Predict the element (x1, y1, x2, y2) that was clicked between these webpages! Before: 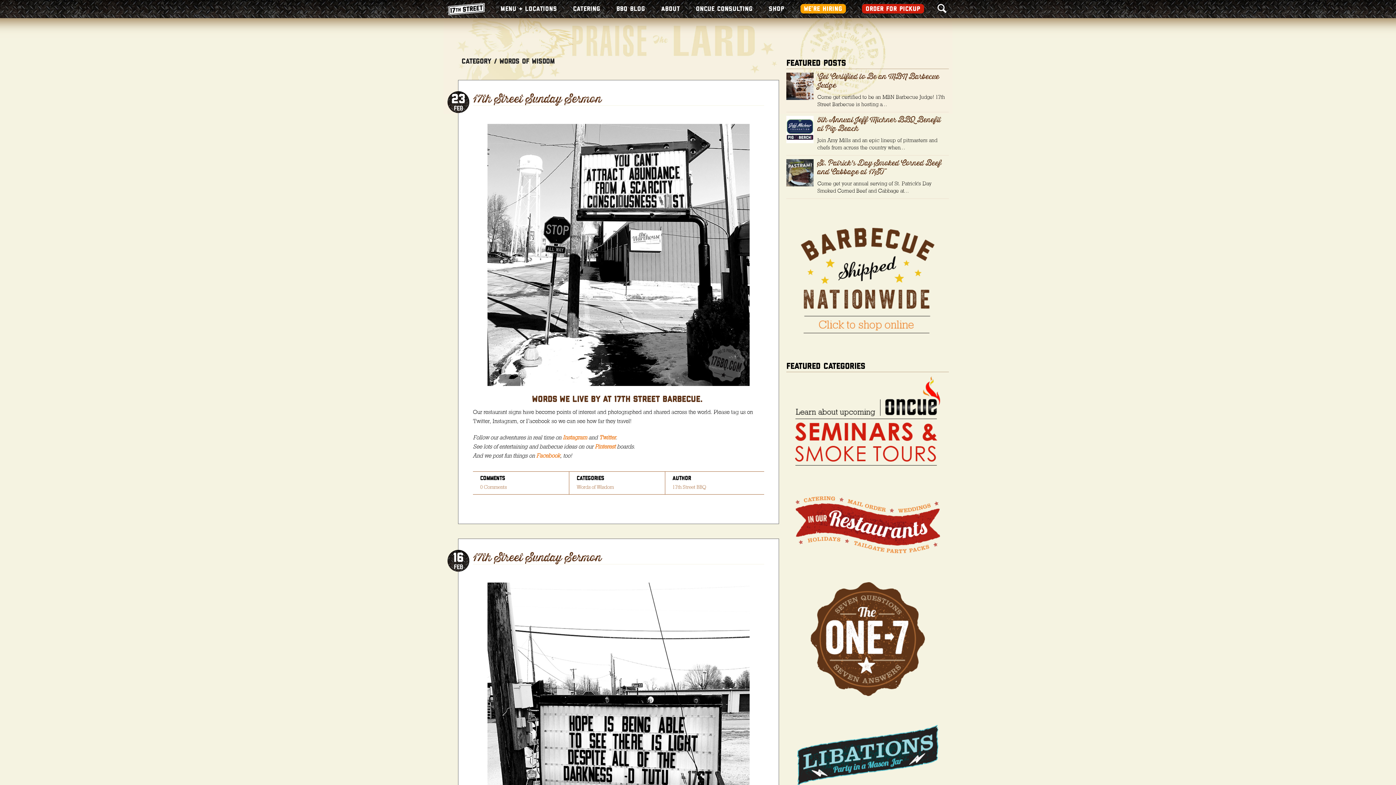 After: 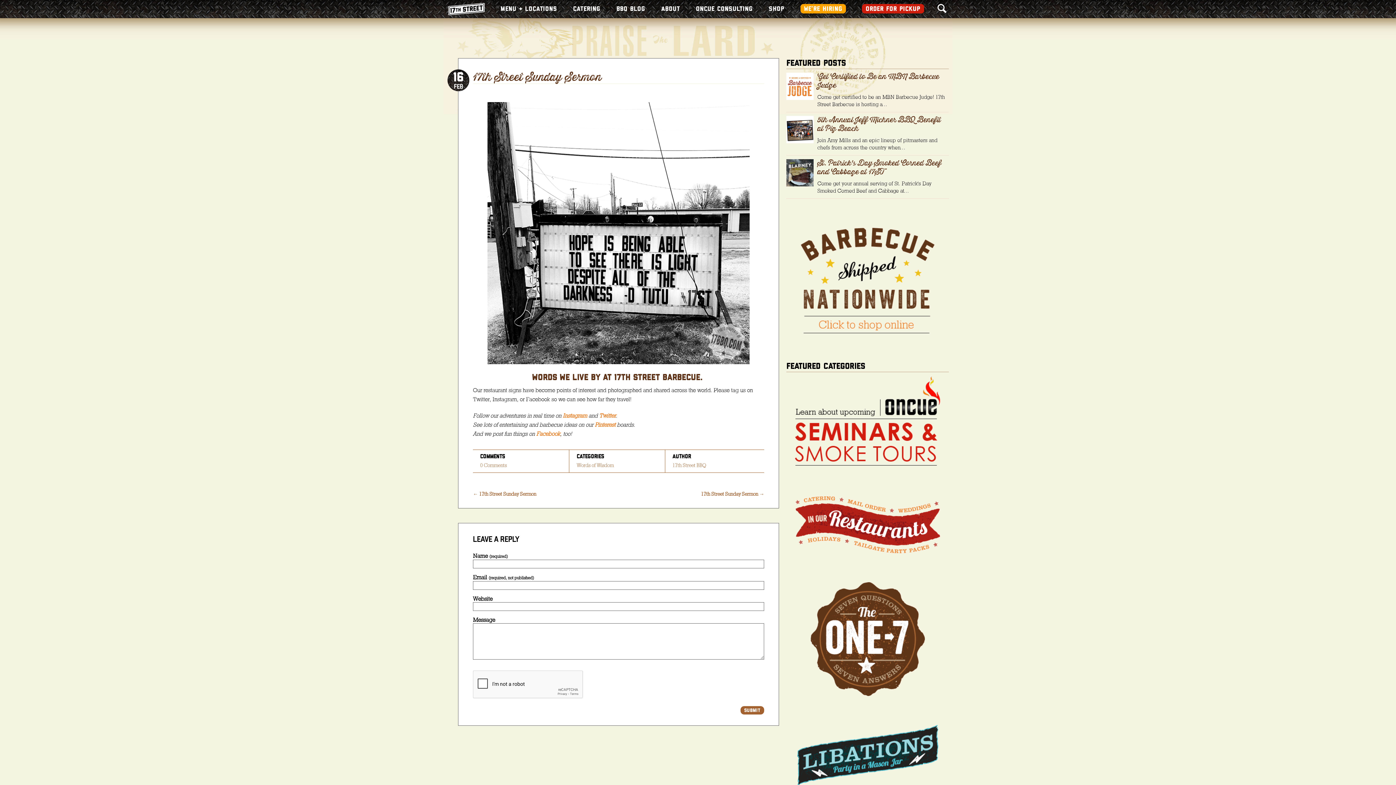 Action: bbox: (473, 552, 764, 564) label: 17th Street Sunday Sermon